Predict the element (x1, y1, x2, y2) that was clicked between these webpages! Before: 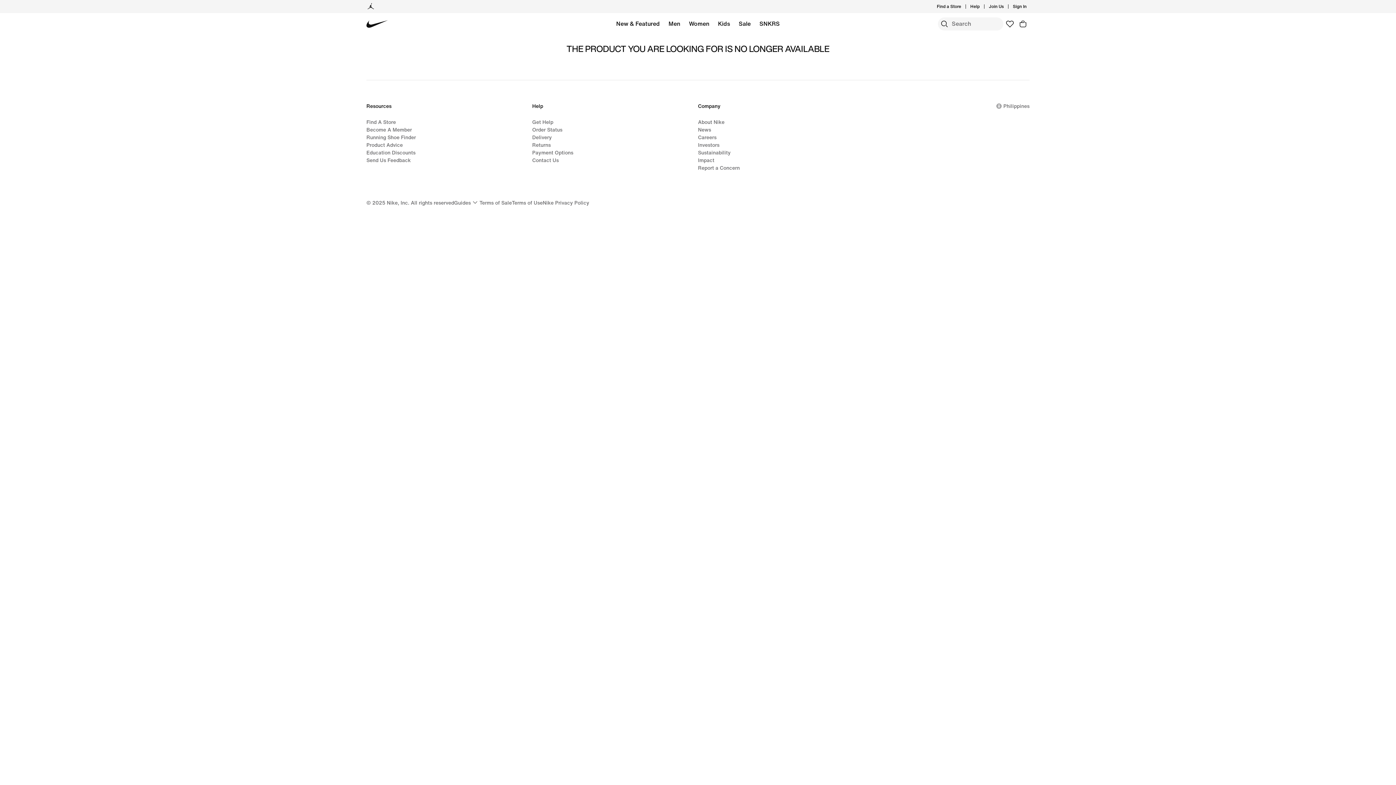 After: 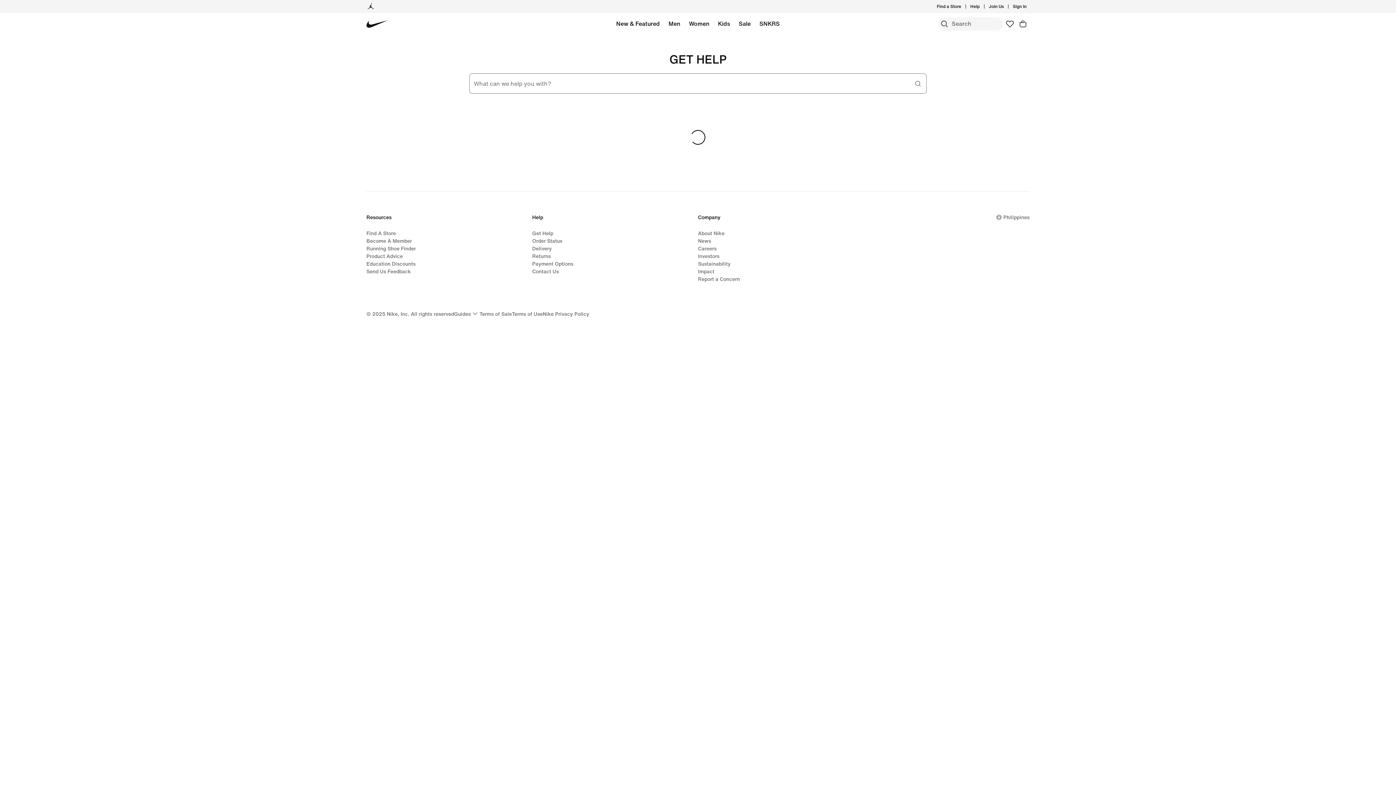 Action: label: Payment Options bbox: (532, 148, 573, 156)